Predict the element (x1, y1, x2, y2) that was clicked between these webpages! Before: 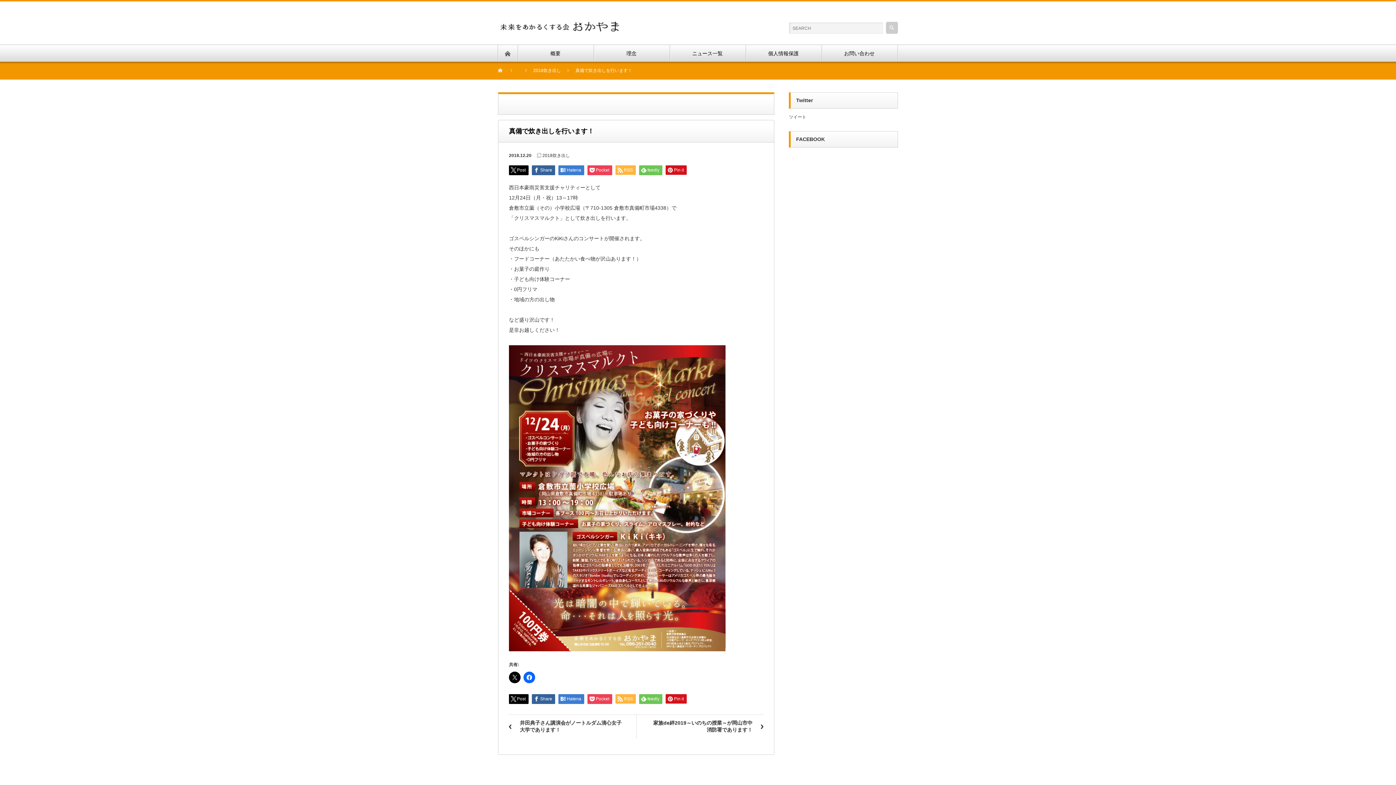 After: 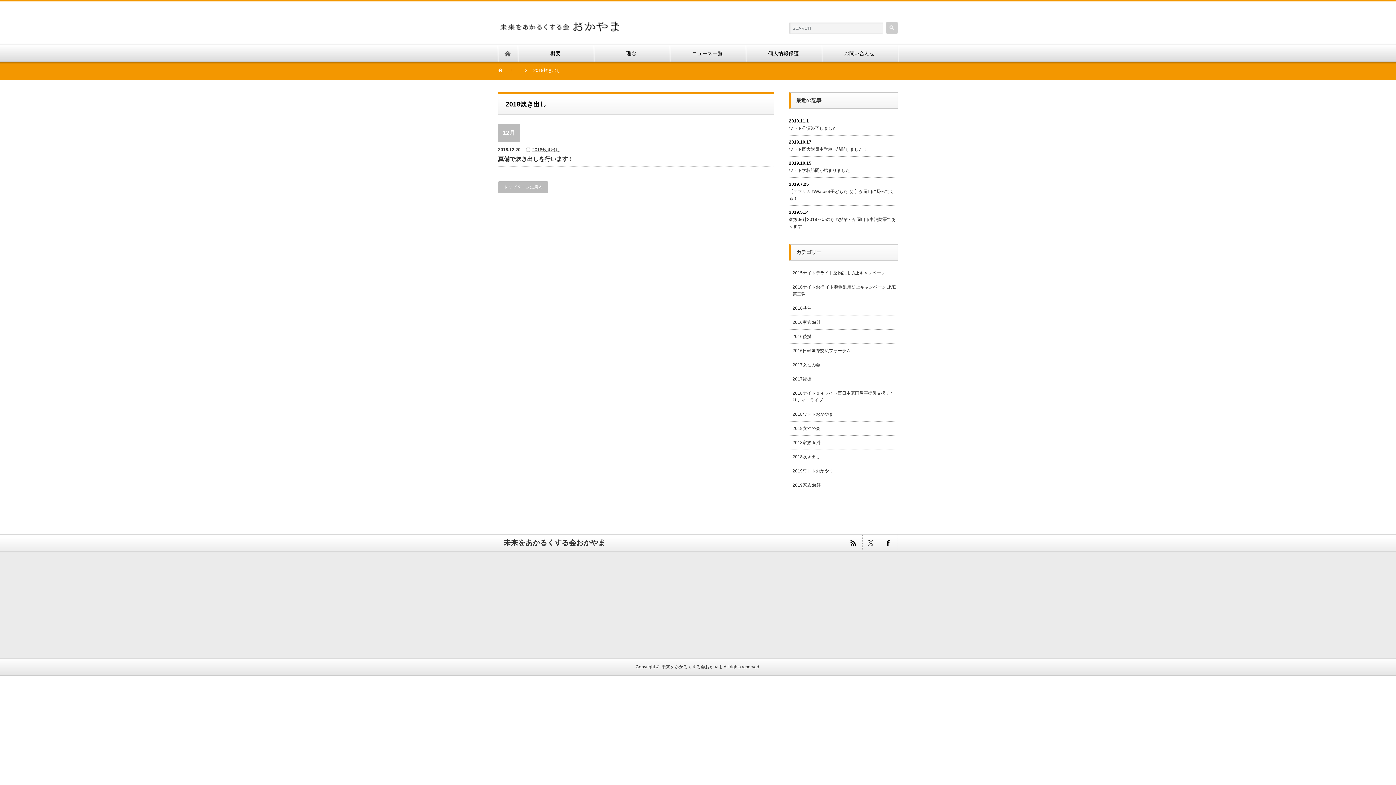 Action: label: 2018炊き出し bbox: (542, 153, 570, 158)